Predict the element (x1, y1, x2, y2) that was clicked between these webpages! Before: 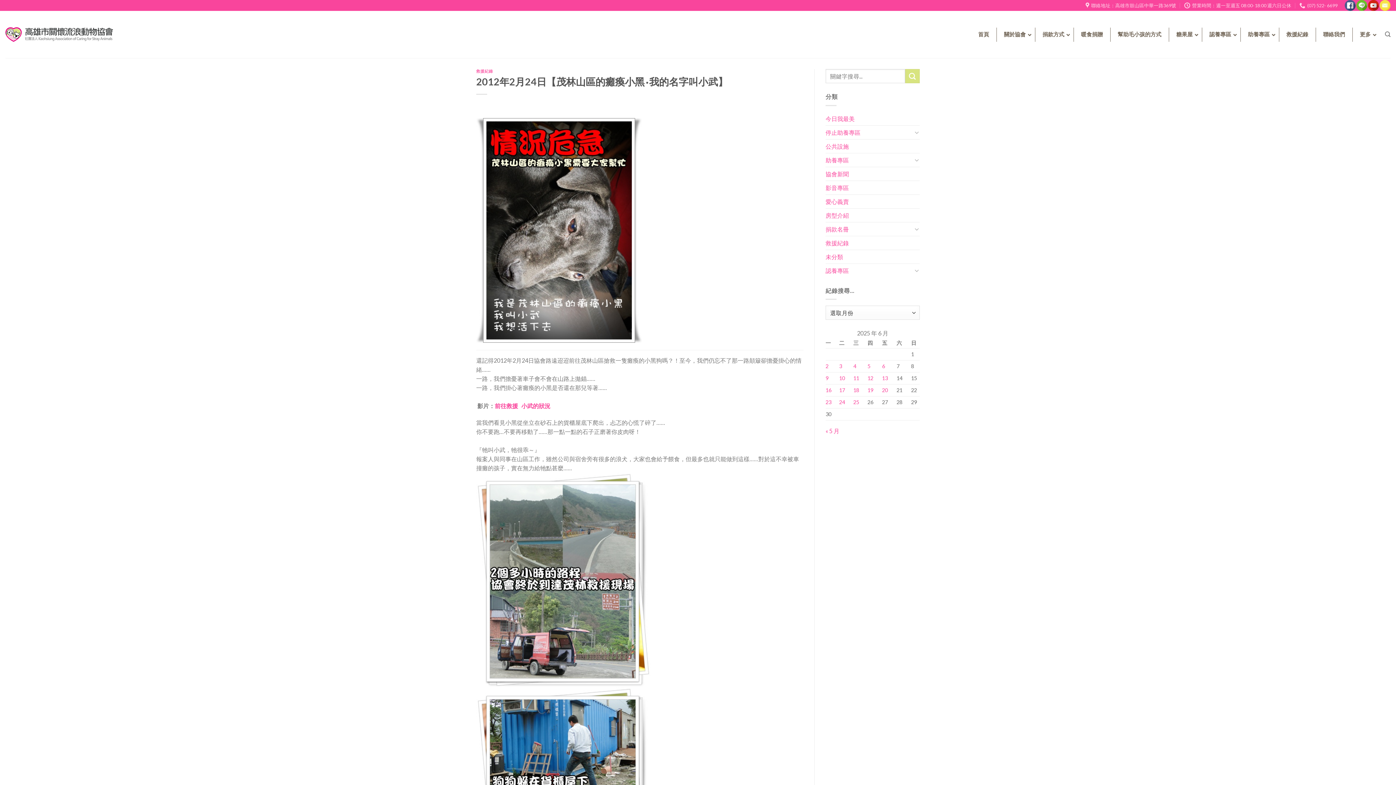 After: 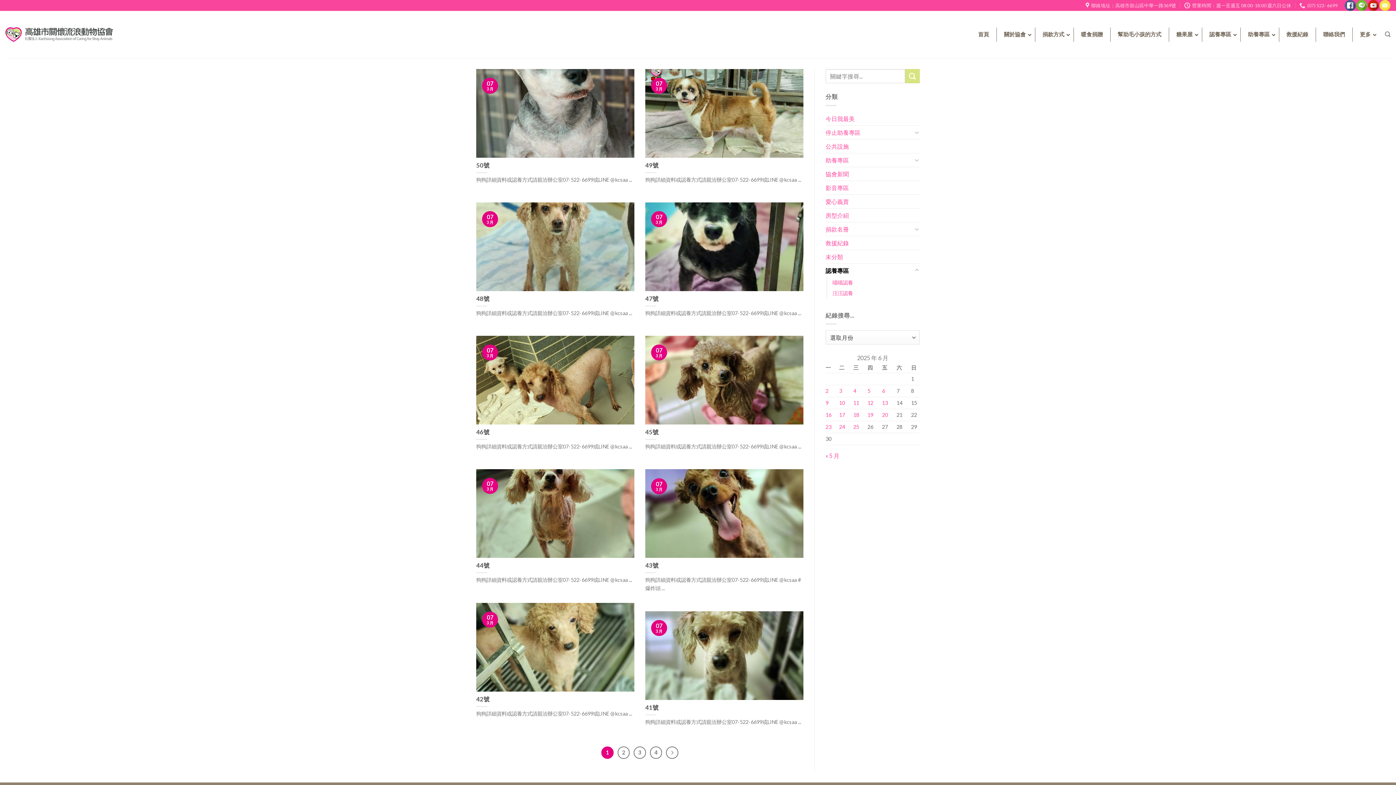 Action: label: 認養專區 bbox: (825, 263, 912, 277)